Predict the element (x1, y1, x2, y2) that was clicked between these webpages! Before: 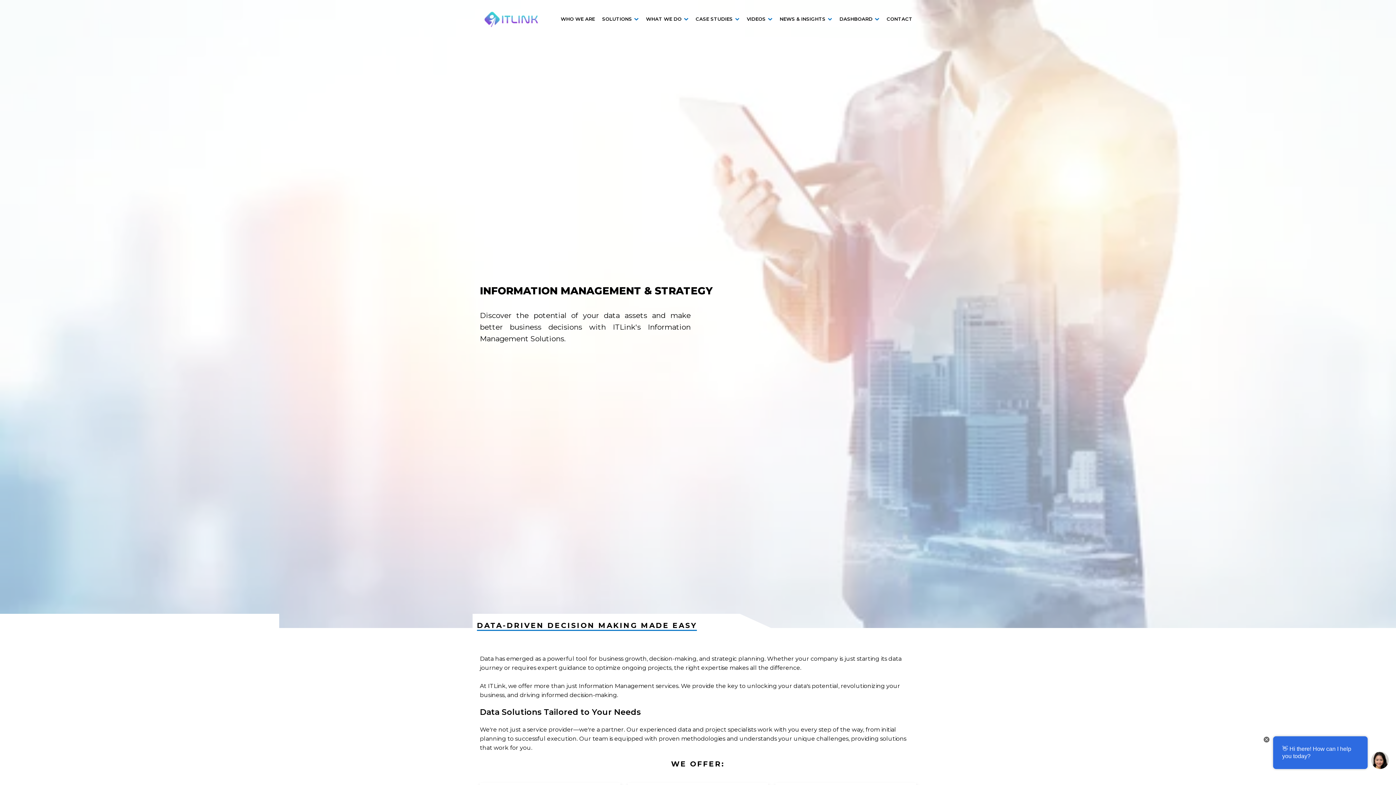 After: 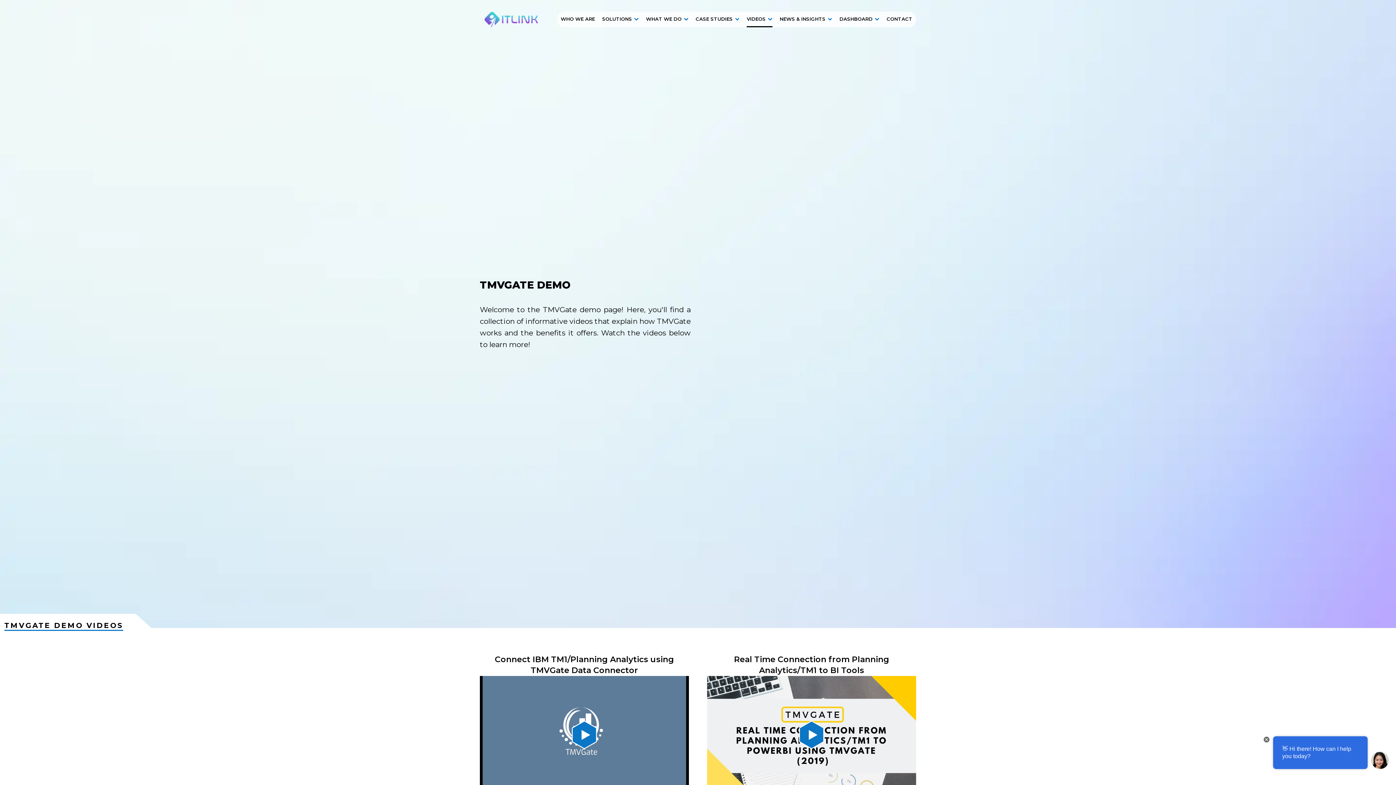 Action: label: VIDEOS bbox: (746, 11, 772, 27)